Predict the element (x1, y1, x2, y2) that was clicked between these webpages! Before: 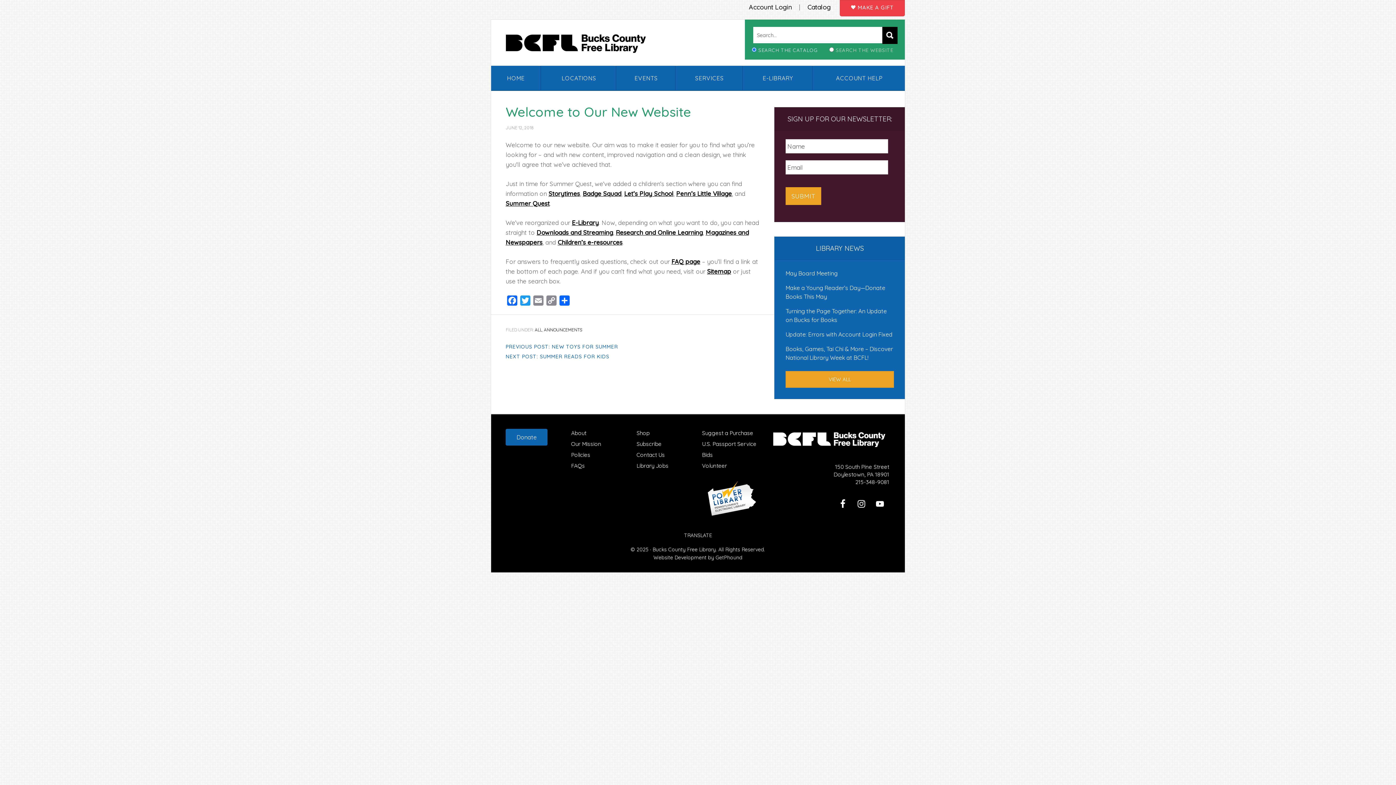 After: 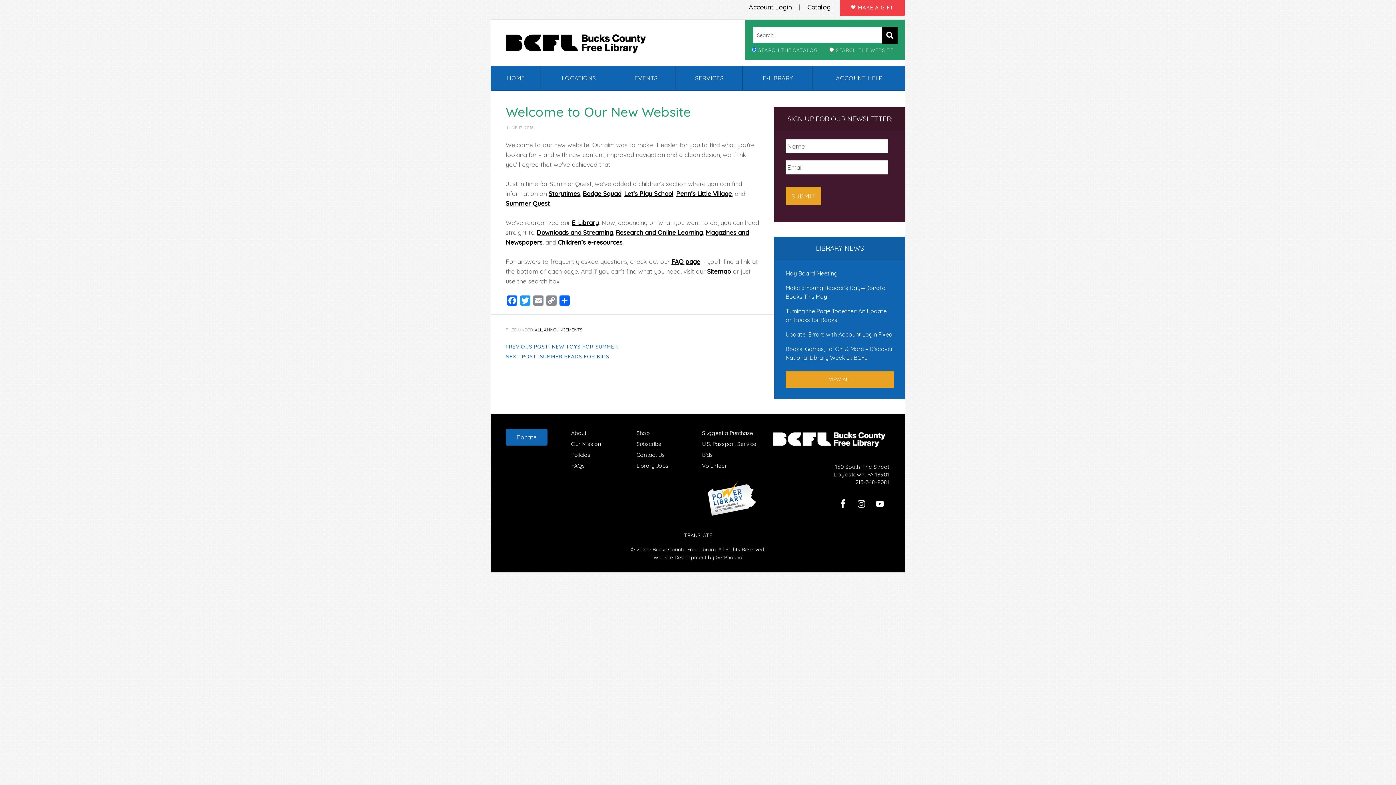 Action: label: FAQ page bbox: (671, 257, 700, 265)